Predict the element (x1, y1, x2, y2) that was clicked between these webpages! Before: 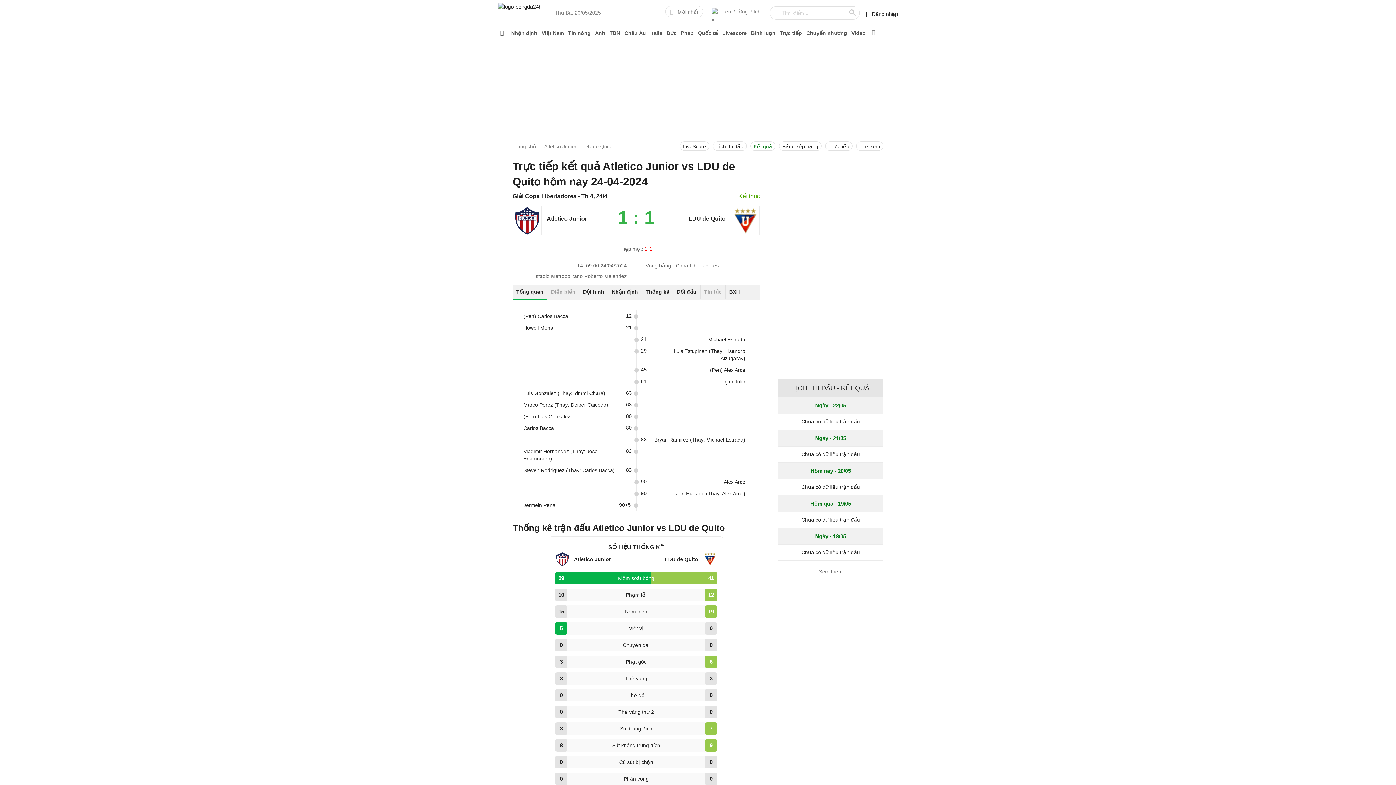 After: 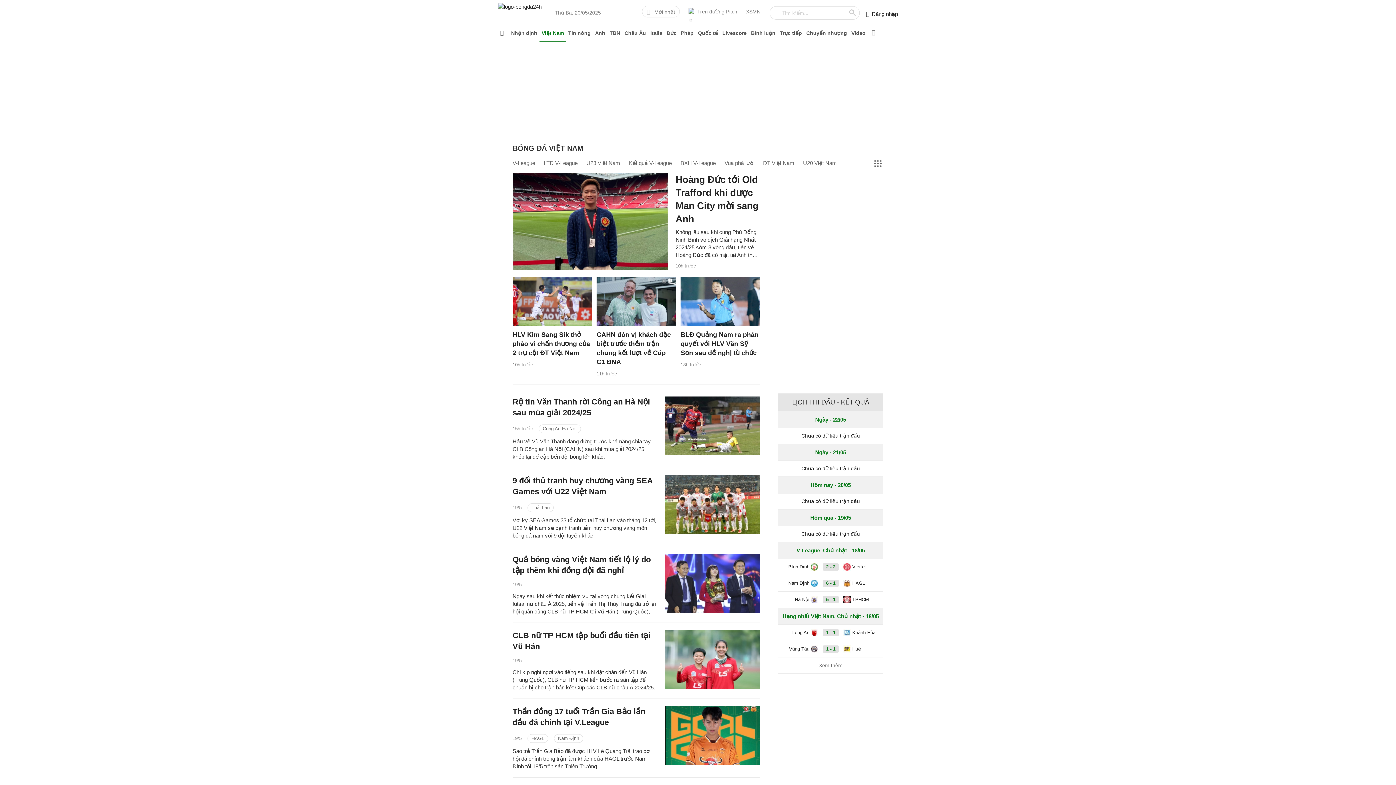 Action: label: Việt Nam bbox: (539, 24, 566, 42)